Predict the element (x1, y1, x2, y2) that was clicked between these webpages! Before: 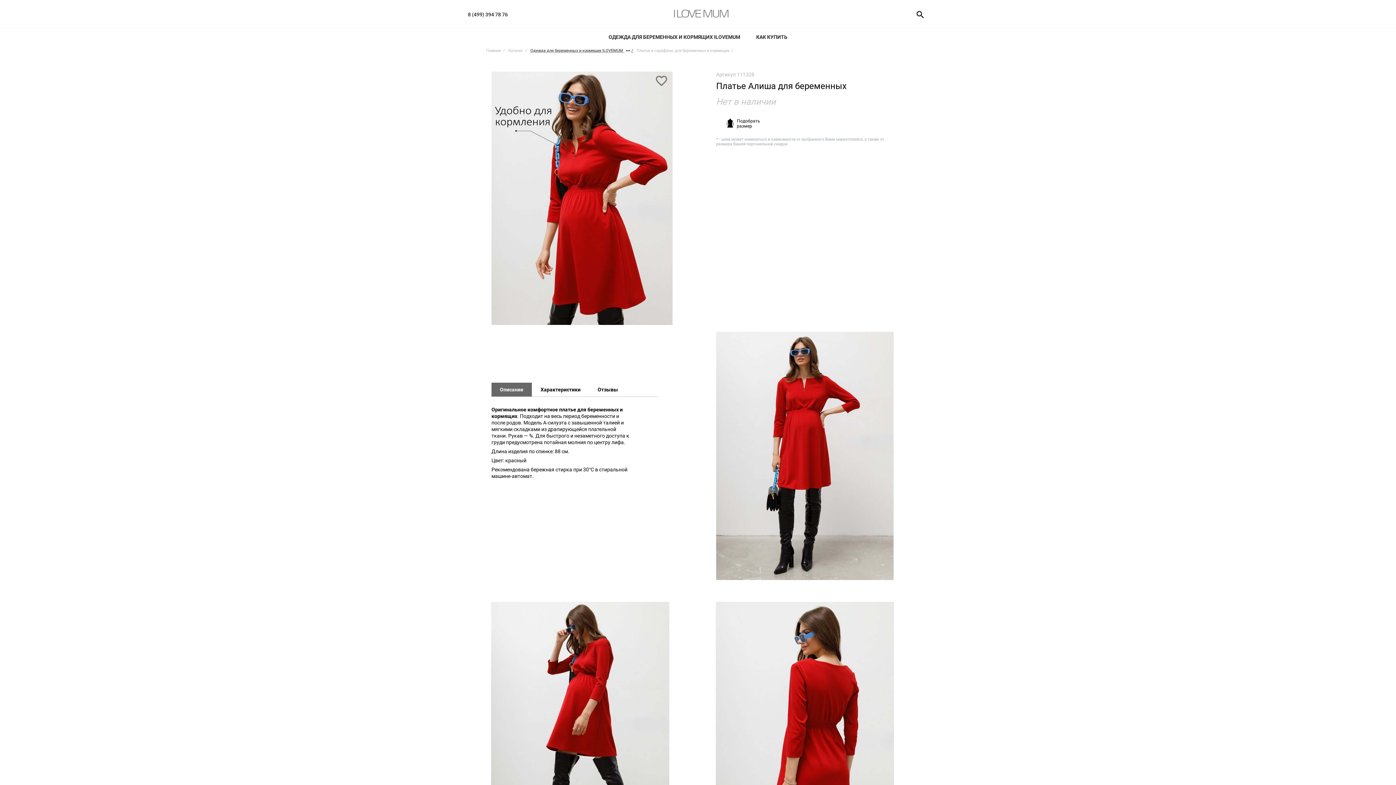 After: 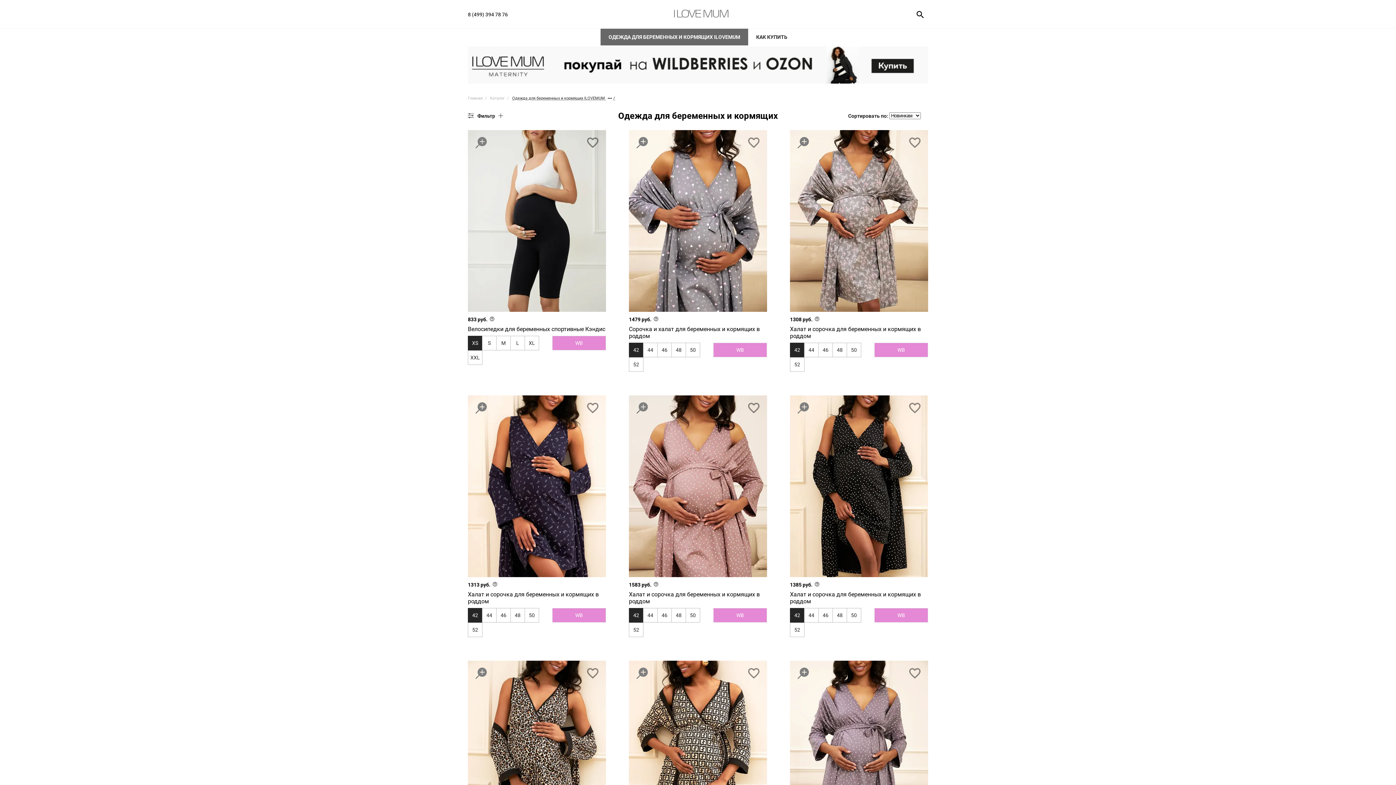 Action: bbox: (530, 48, 635, 53) label: Одежда для беременных и кормящих ILOVEMUM 